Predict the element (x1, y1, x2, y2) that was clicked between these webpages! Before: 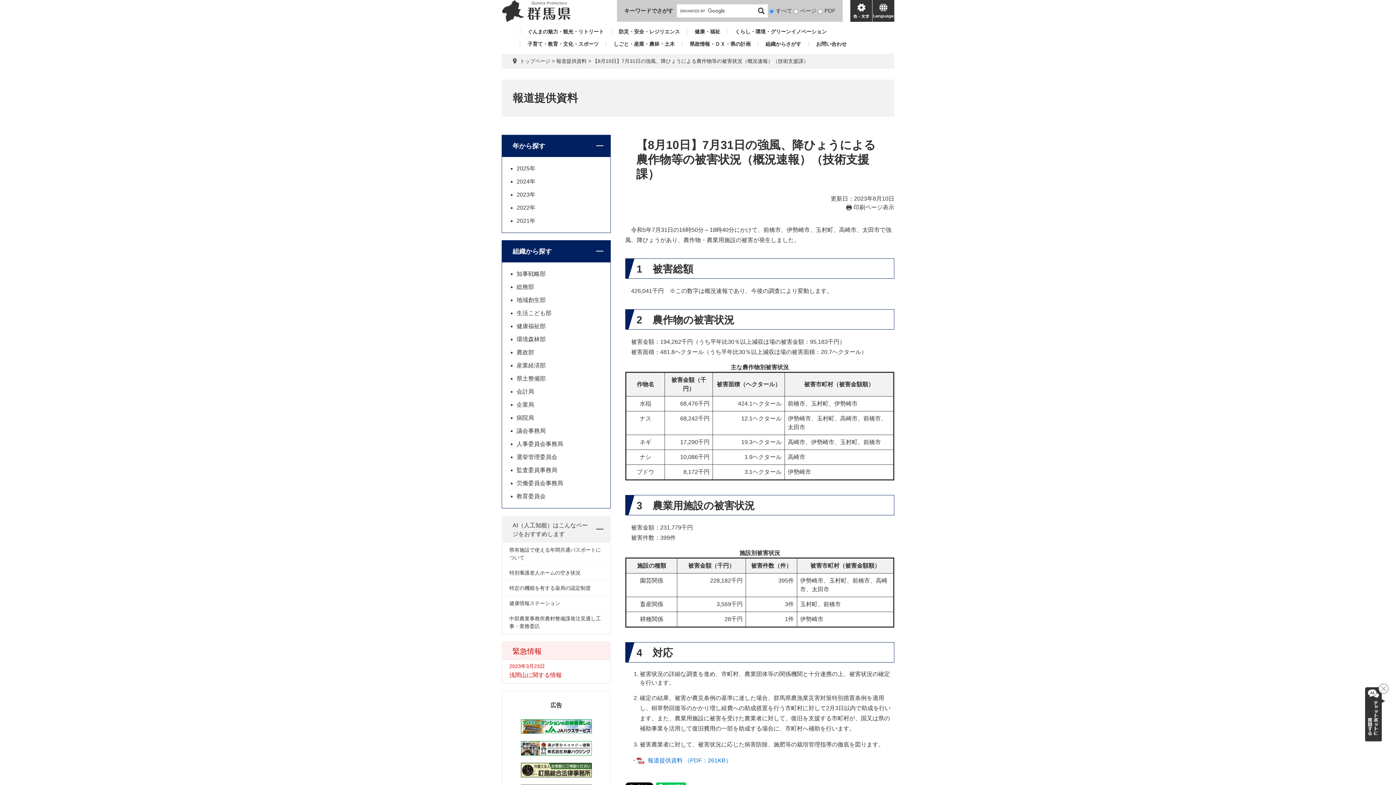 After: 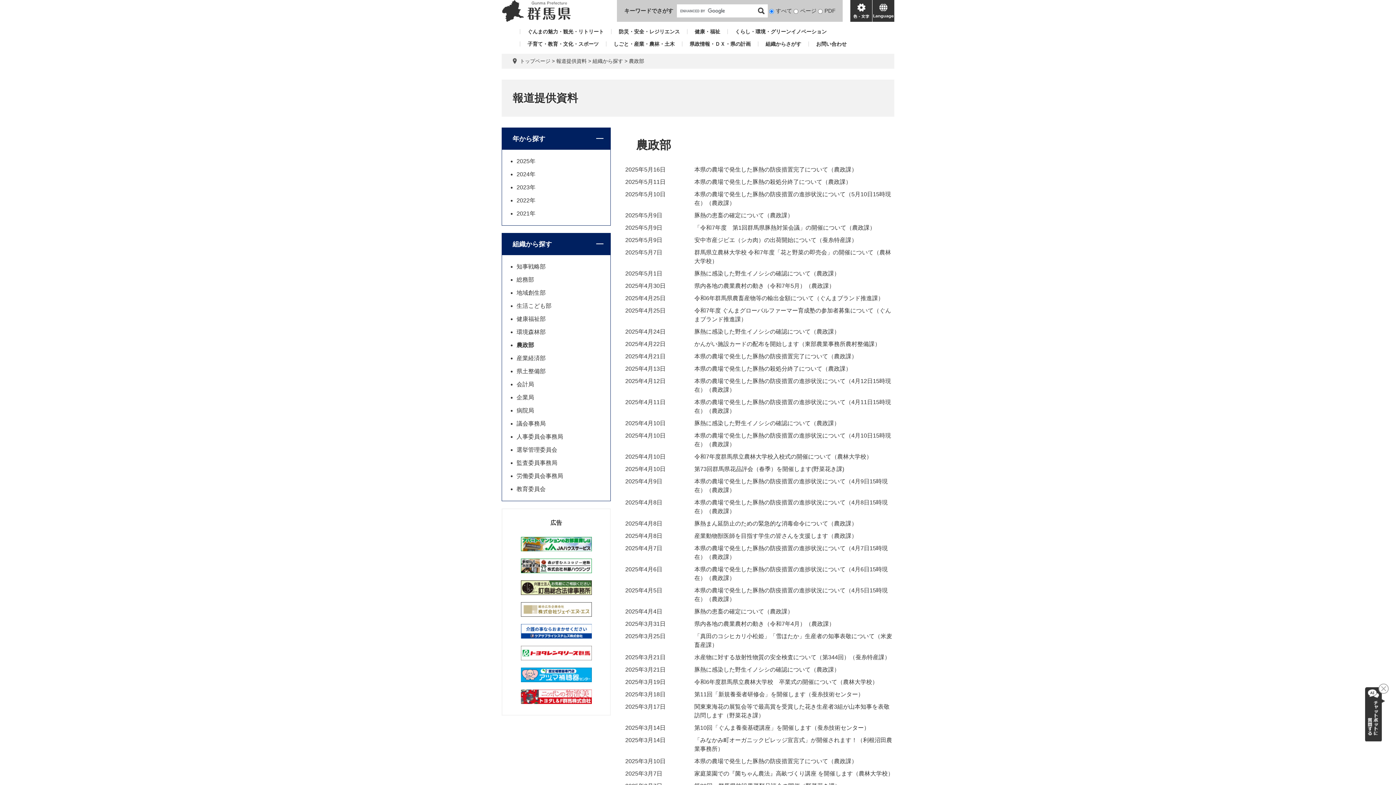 Action: label: 農政部 bbox: (516, 349, 534, 355)